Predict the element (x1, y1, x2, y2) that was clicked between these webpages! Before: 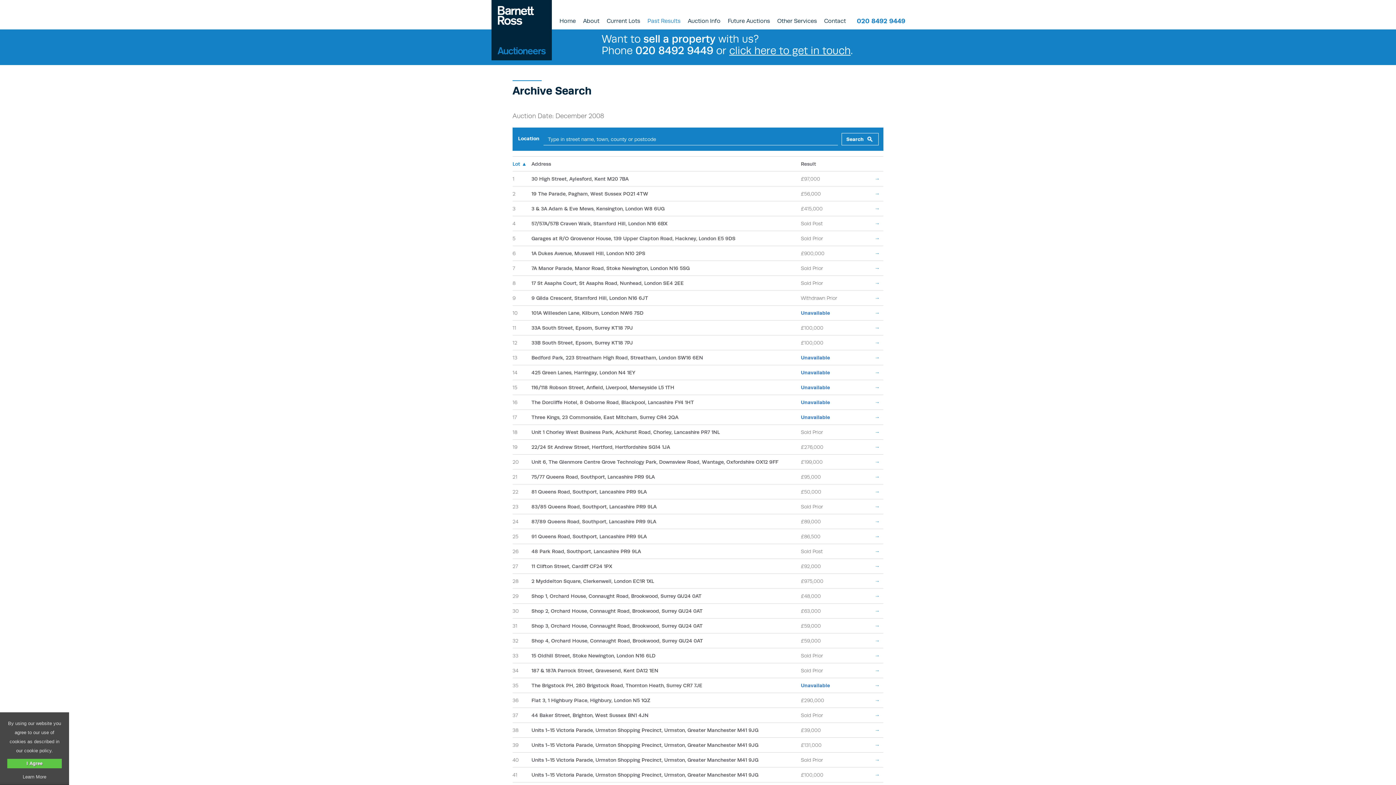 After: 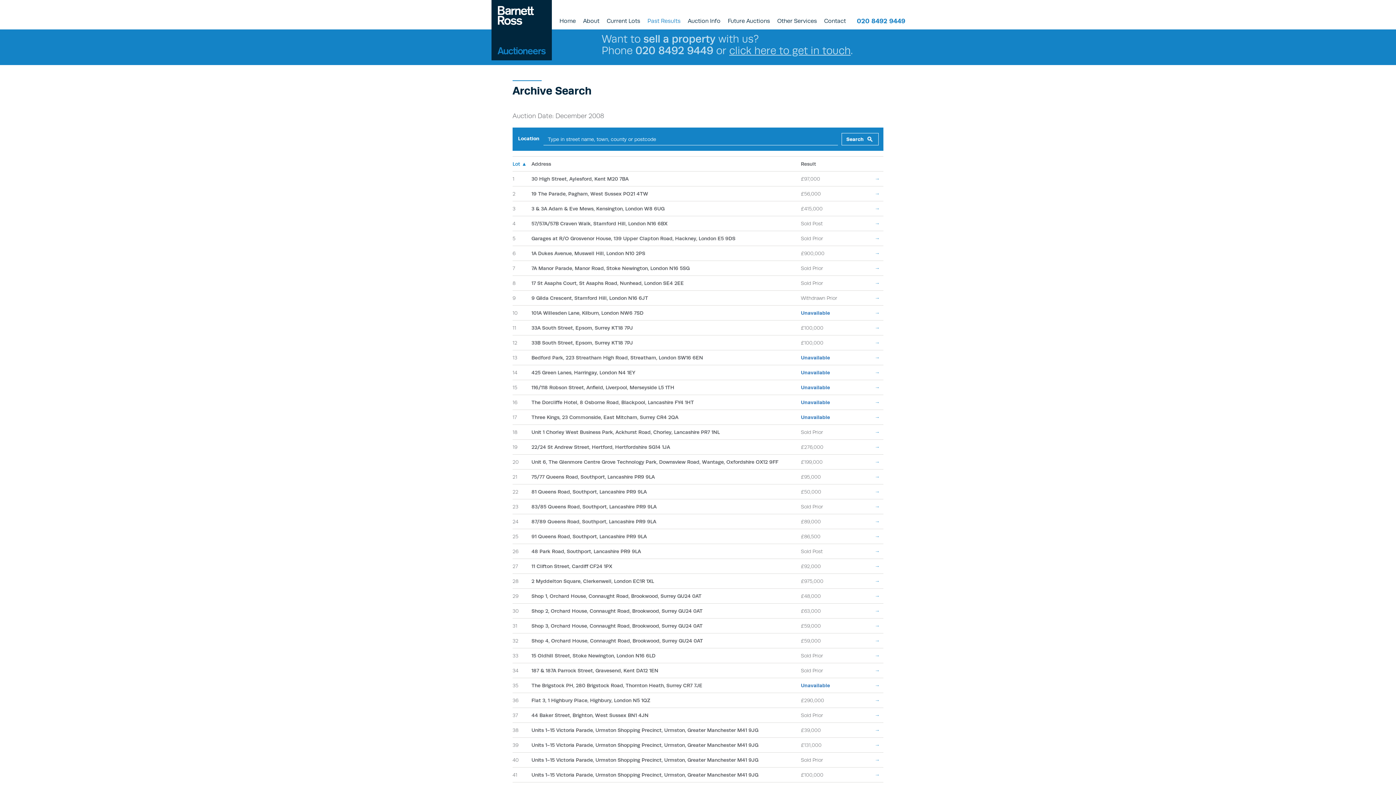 Action: bbox: (7, 759, 61, 768) label: I Agree